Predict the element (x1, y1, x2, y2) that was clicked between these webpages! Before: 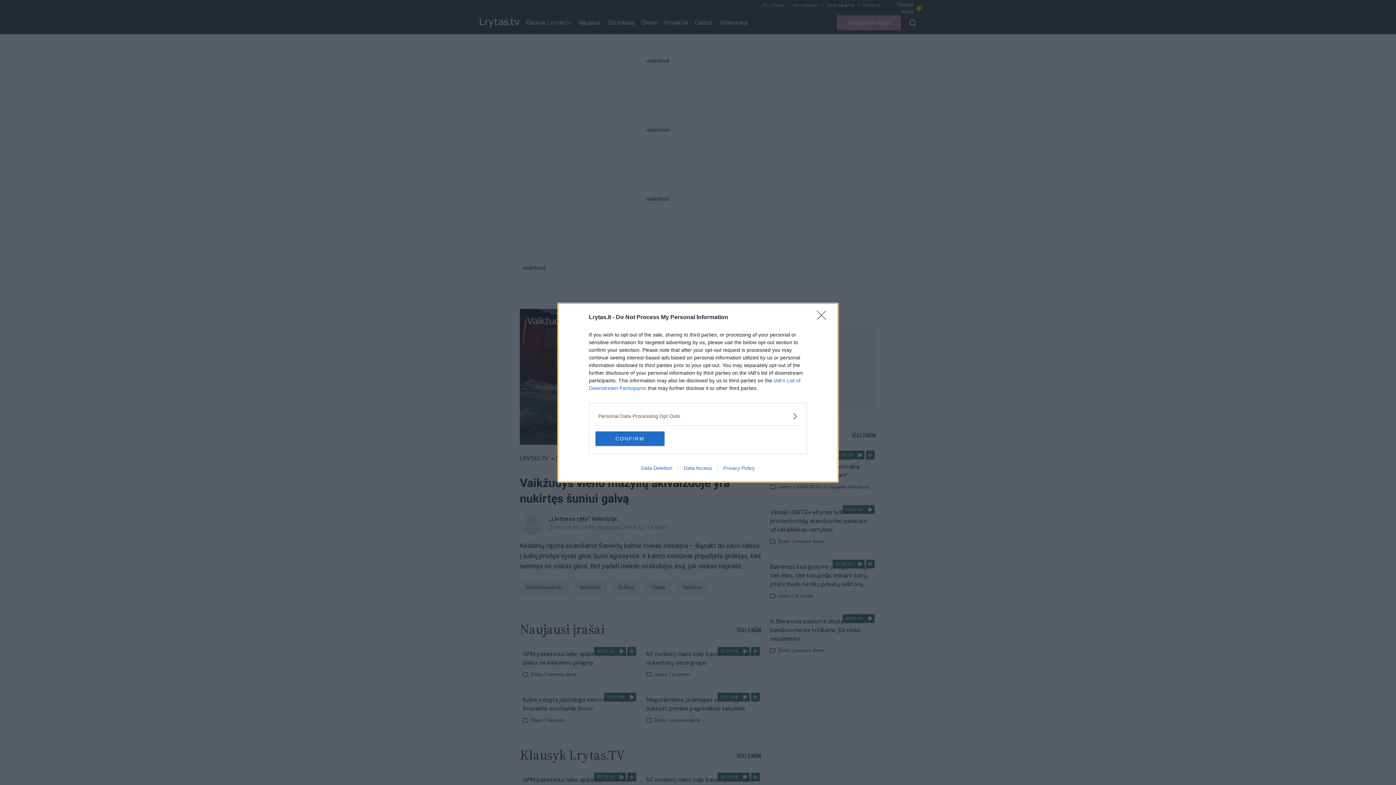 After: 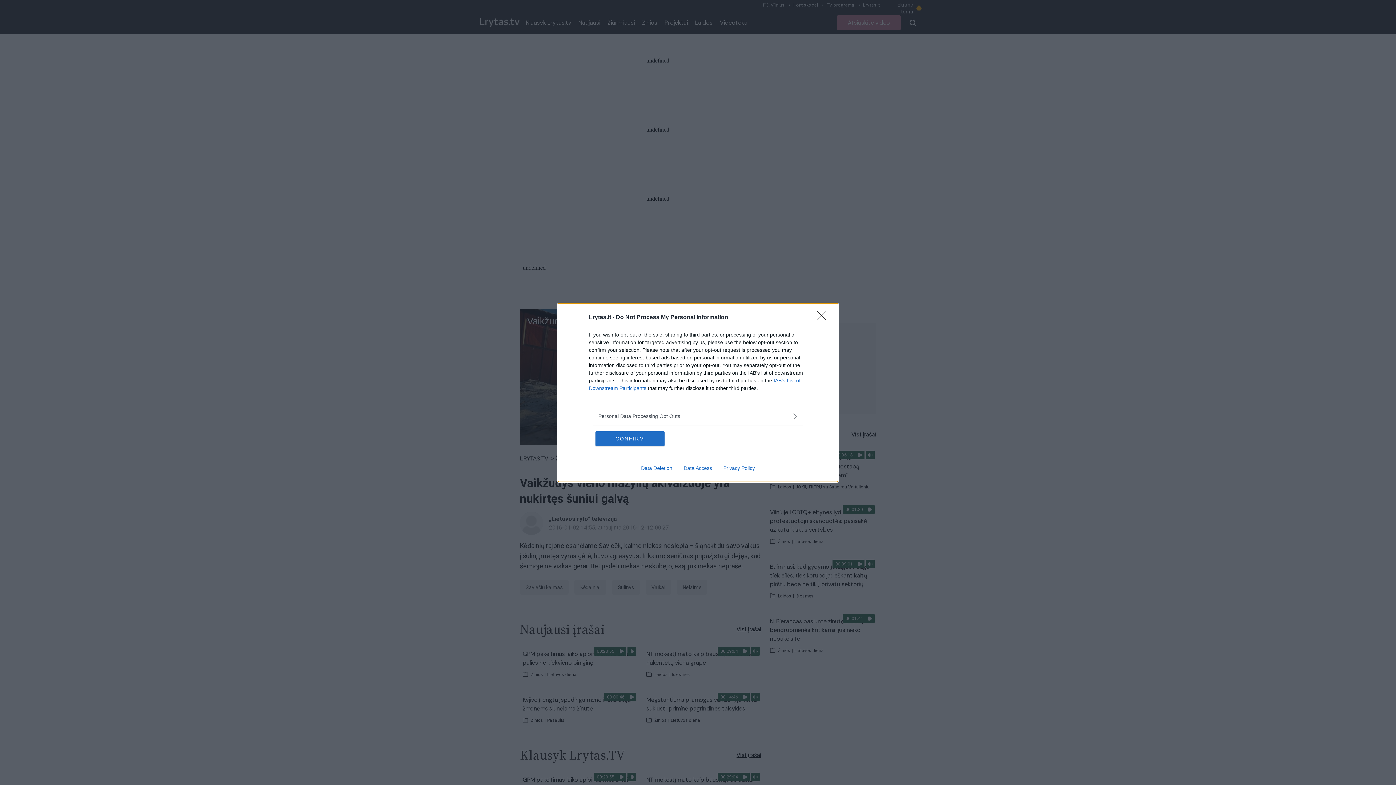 Action: bbox: (635, 465, 678, 471) label: Data Deletion